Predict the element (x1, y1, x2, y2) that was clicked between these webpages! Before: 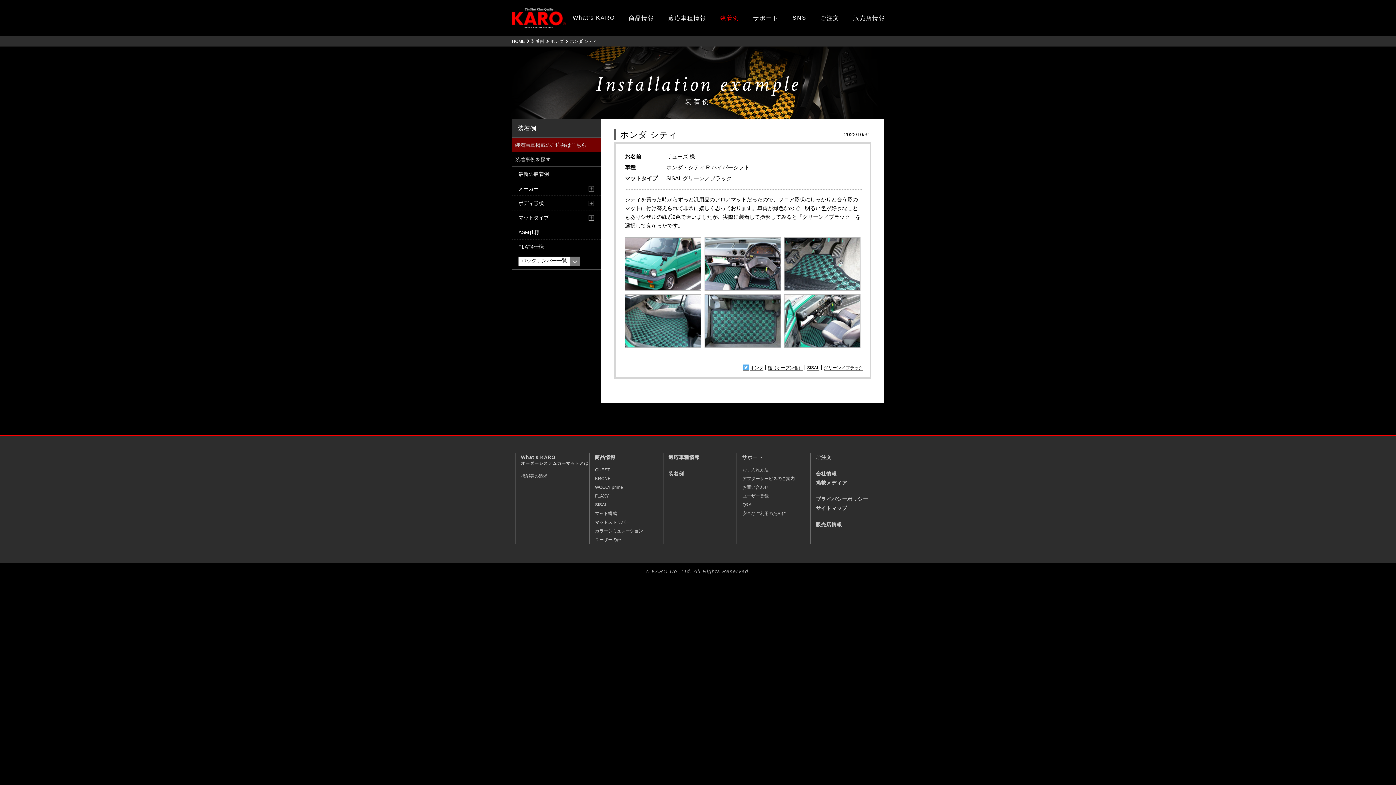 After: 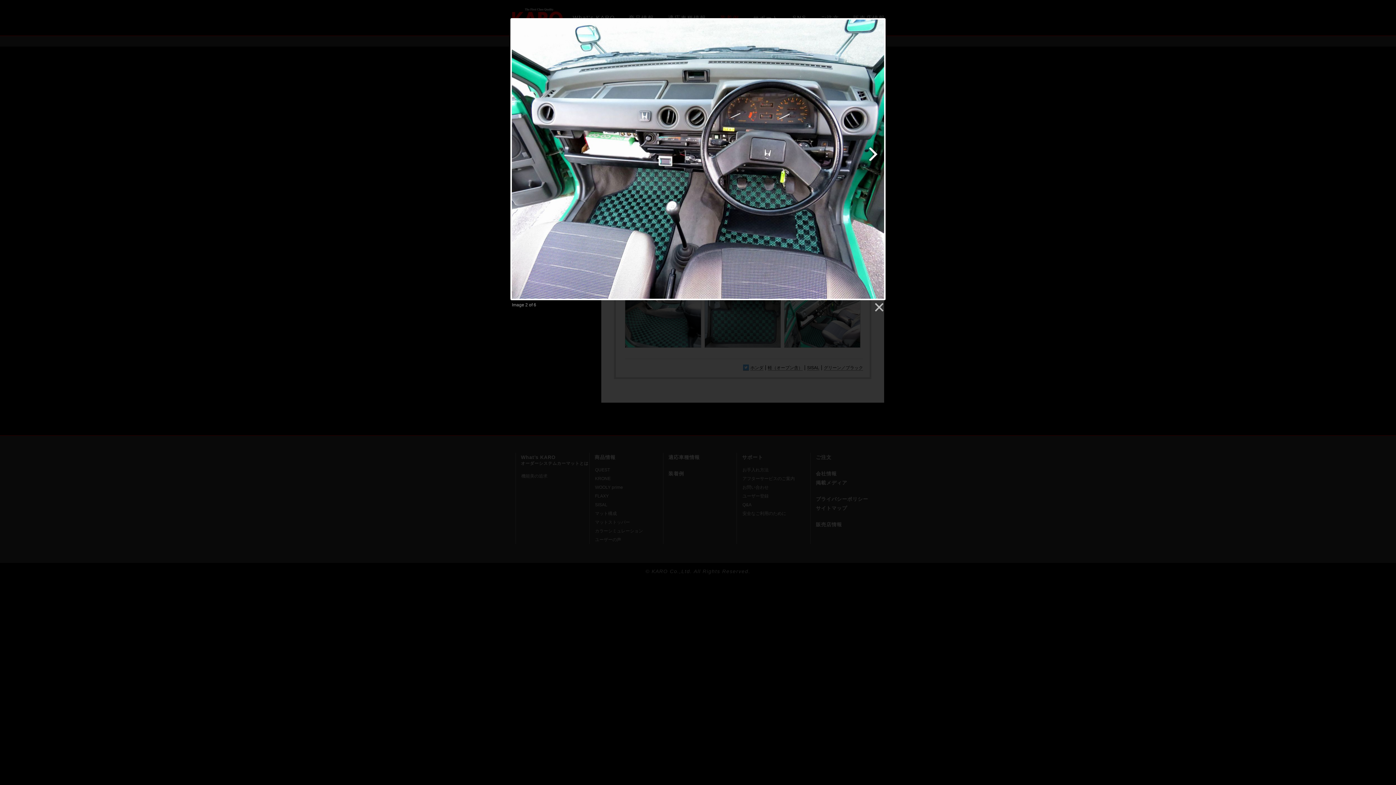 Action: bbox: (704, 237, 781, 290)